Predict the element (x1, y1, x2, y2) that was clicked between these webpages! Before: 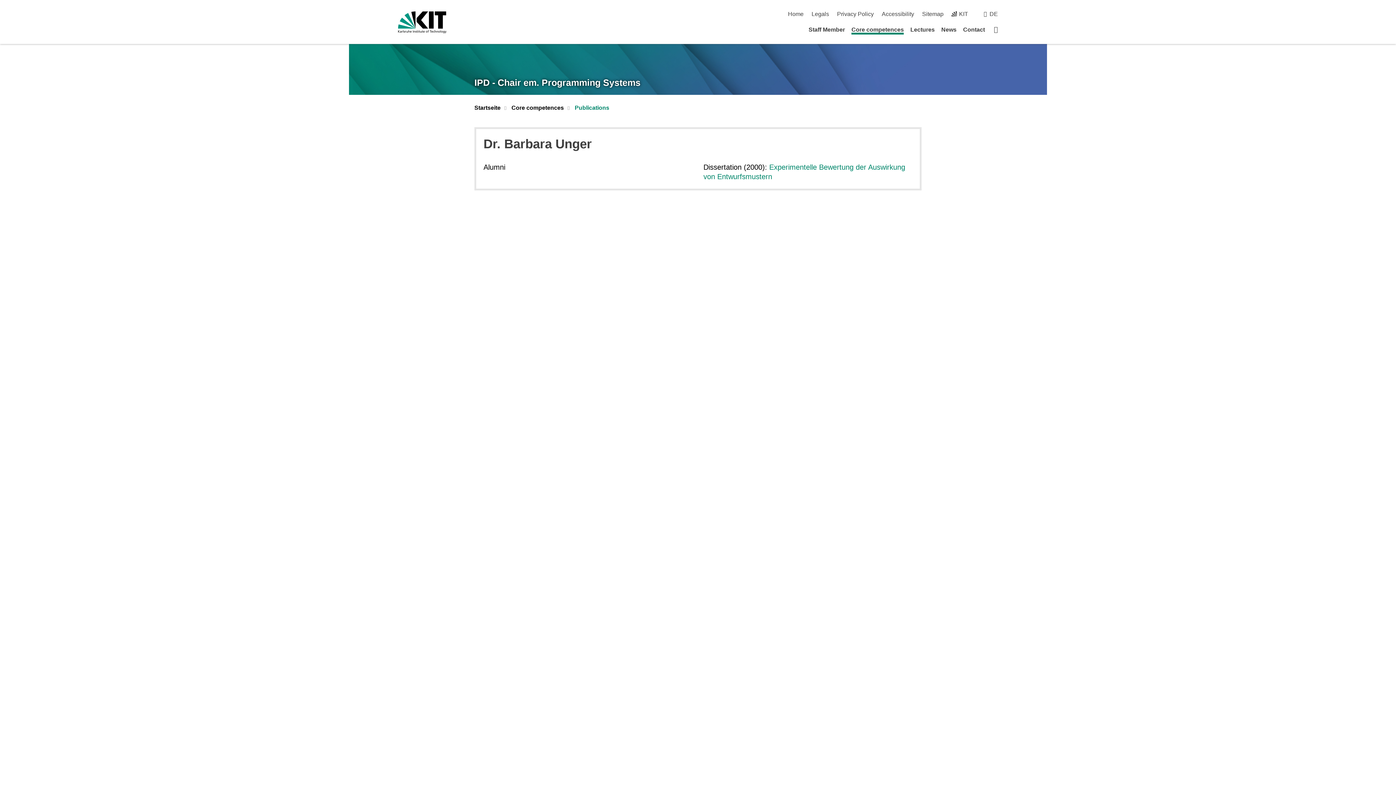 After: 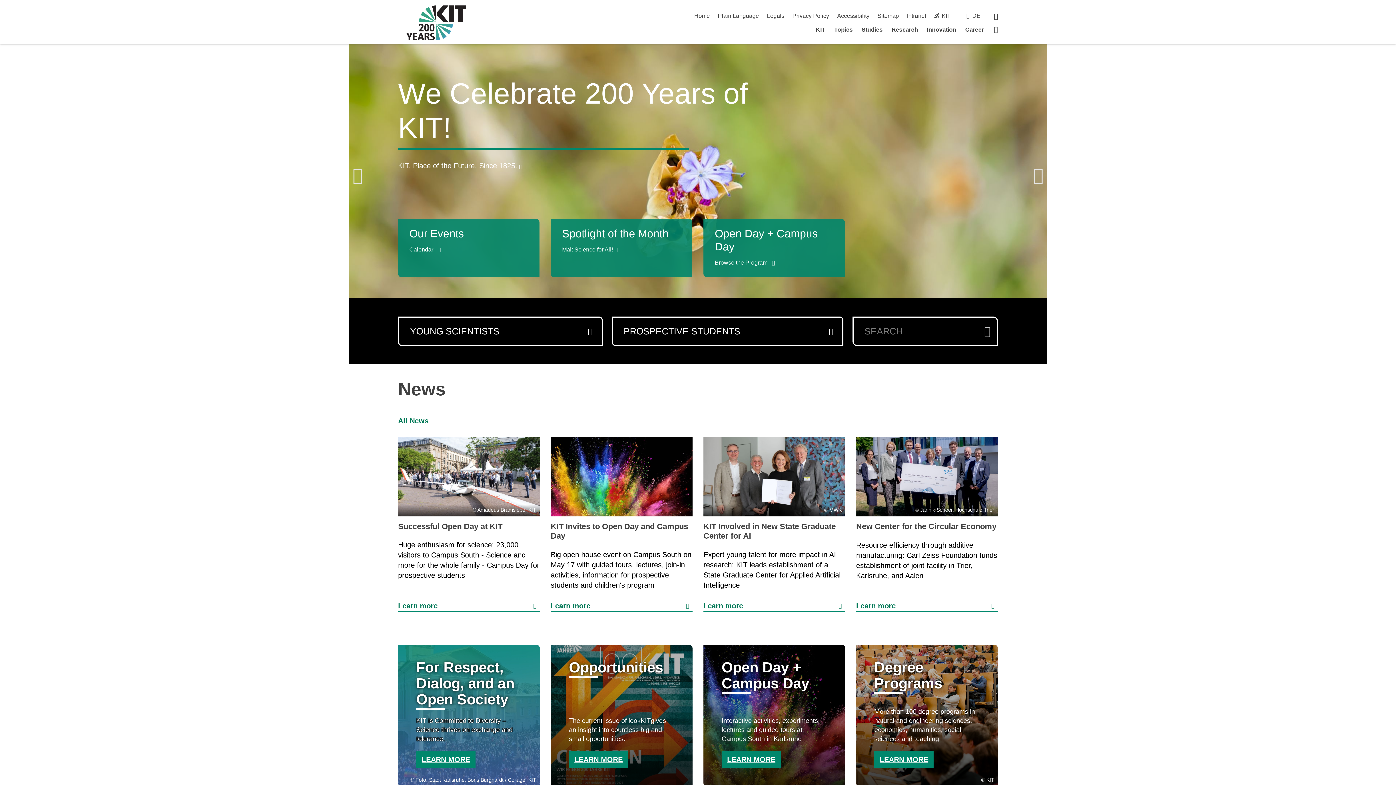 Action: bbox: (951, 11, 968, 17) label: KIT